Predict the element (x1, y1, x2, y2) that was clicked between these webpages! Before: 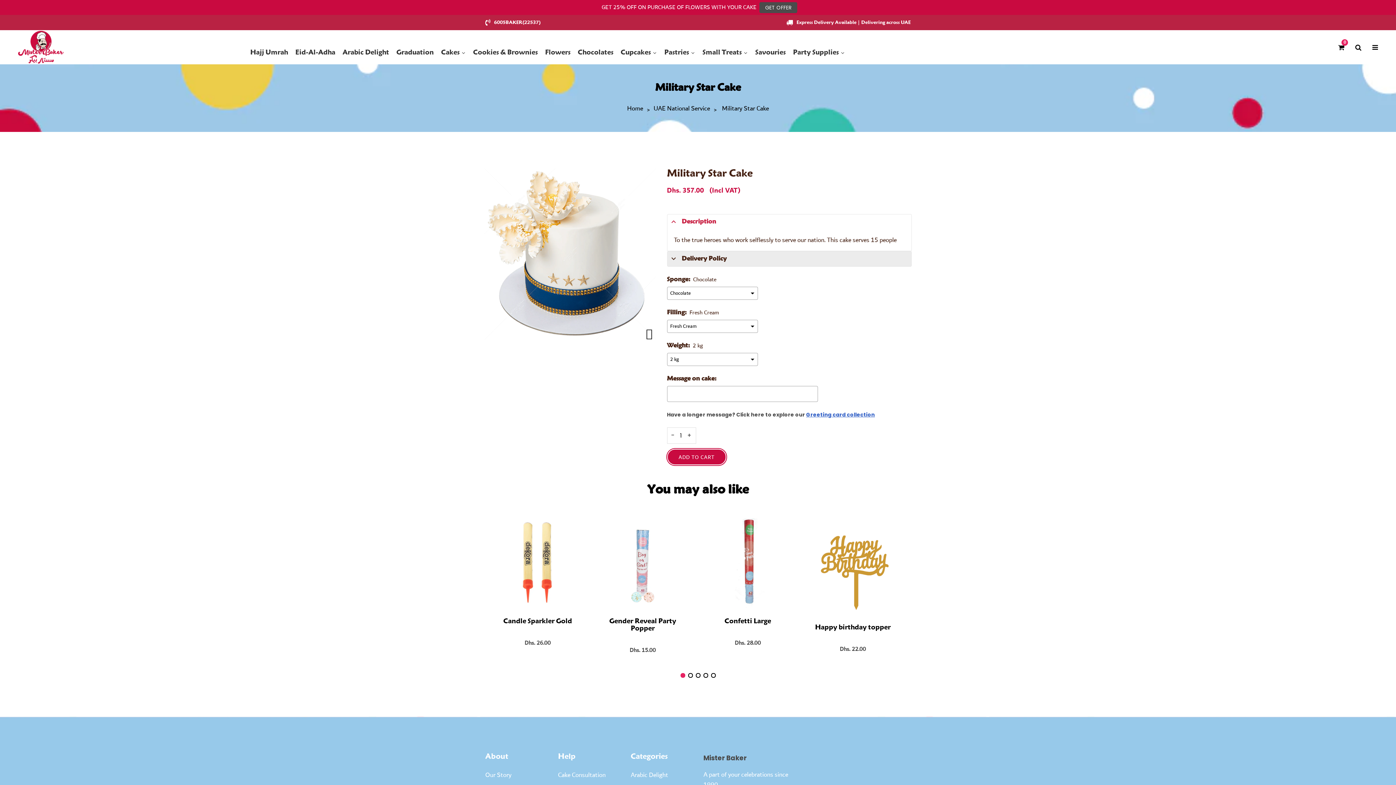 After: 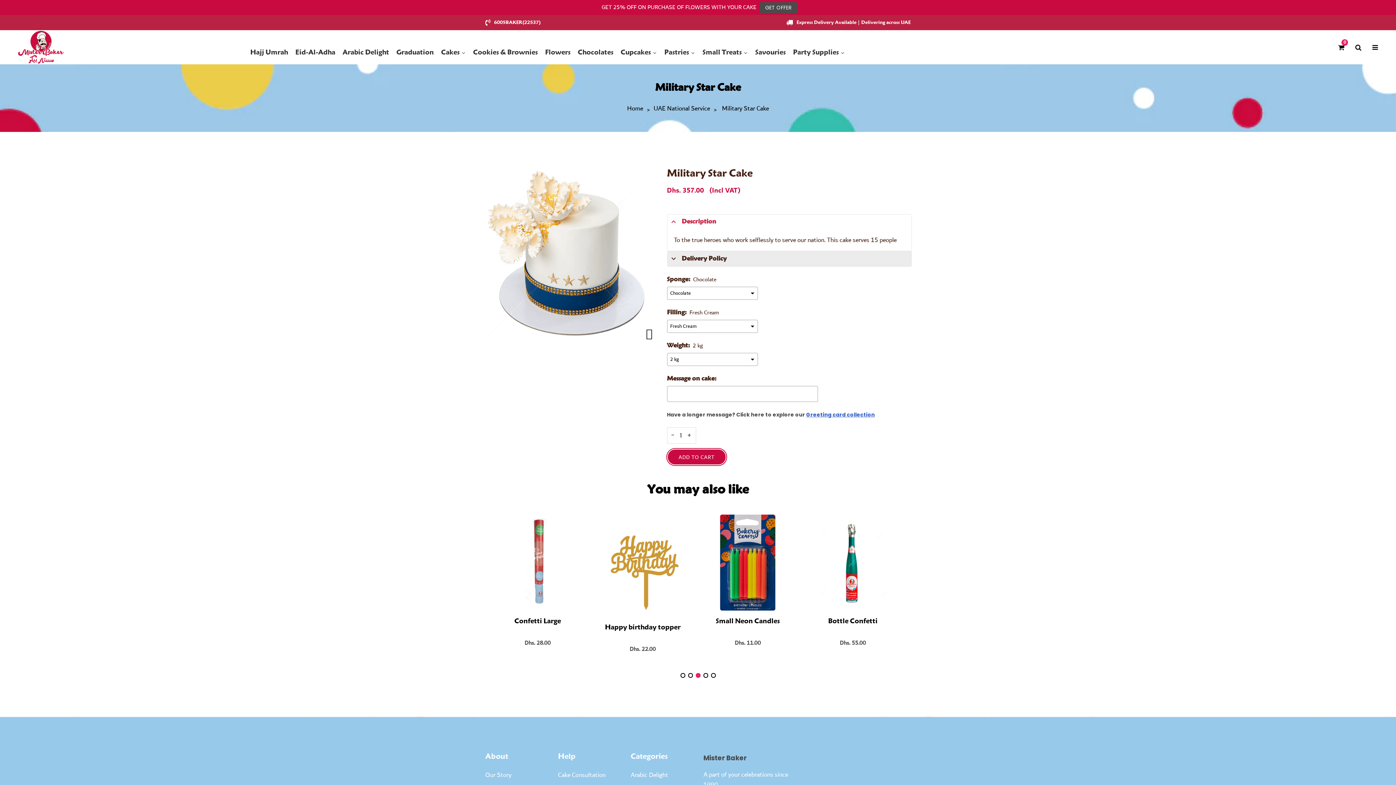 Action: label: Go to slide 3 bbox: (695, 673, 700, 678)